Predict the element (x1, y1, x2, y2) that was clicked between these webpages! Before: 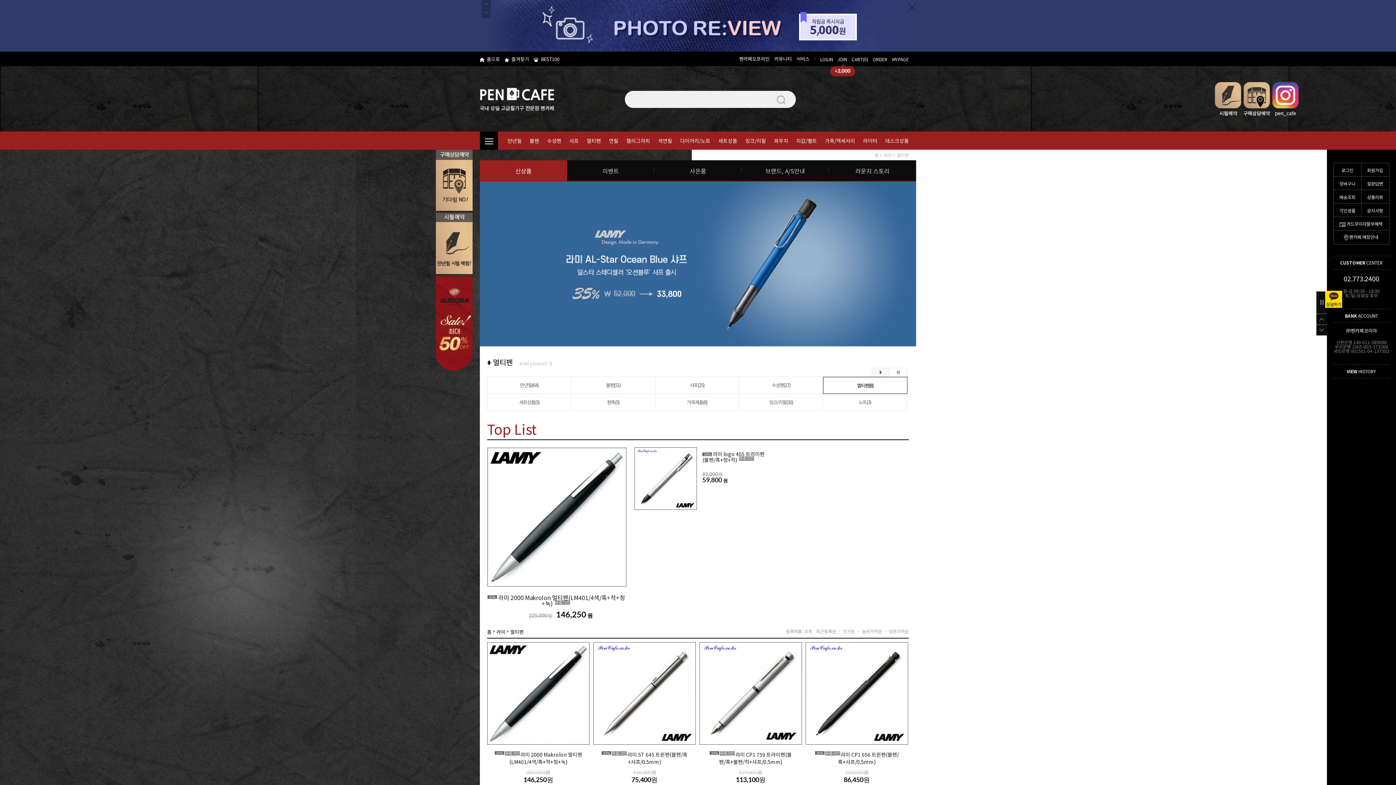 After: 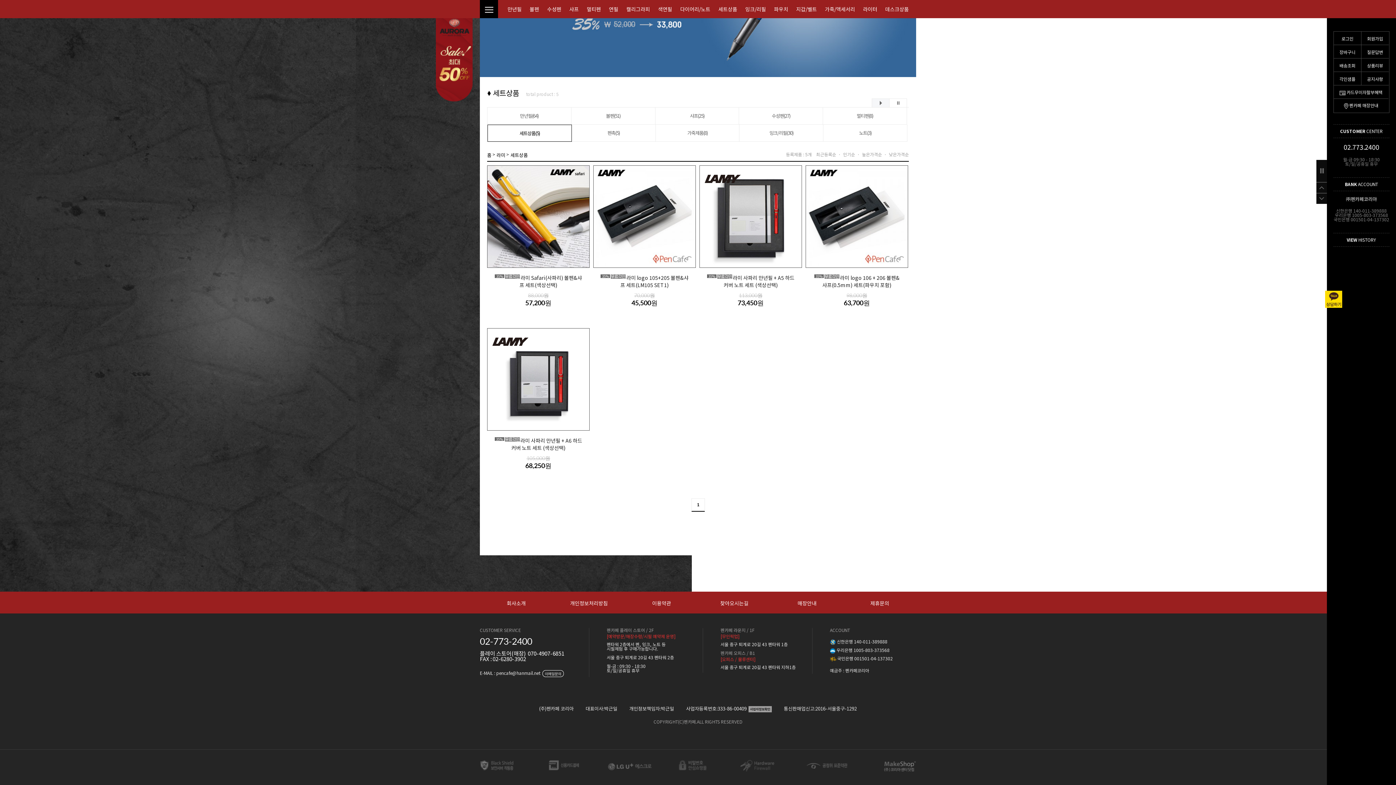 Action: bbox: (487, 394, 571, 410) label: 세트상품(5)